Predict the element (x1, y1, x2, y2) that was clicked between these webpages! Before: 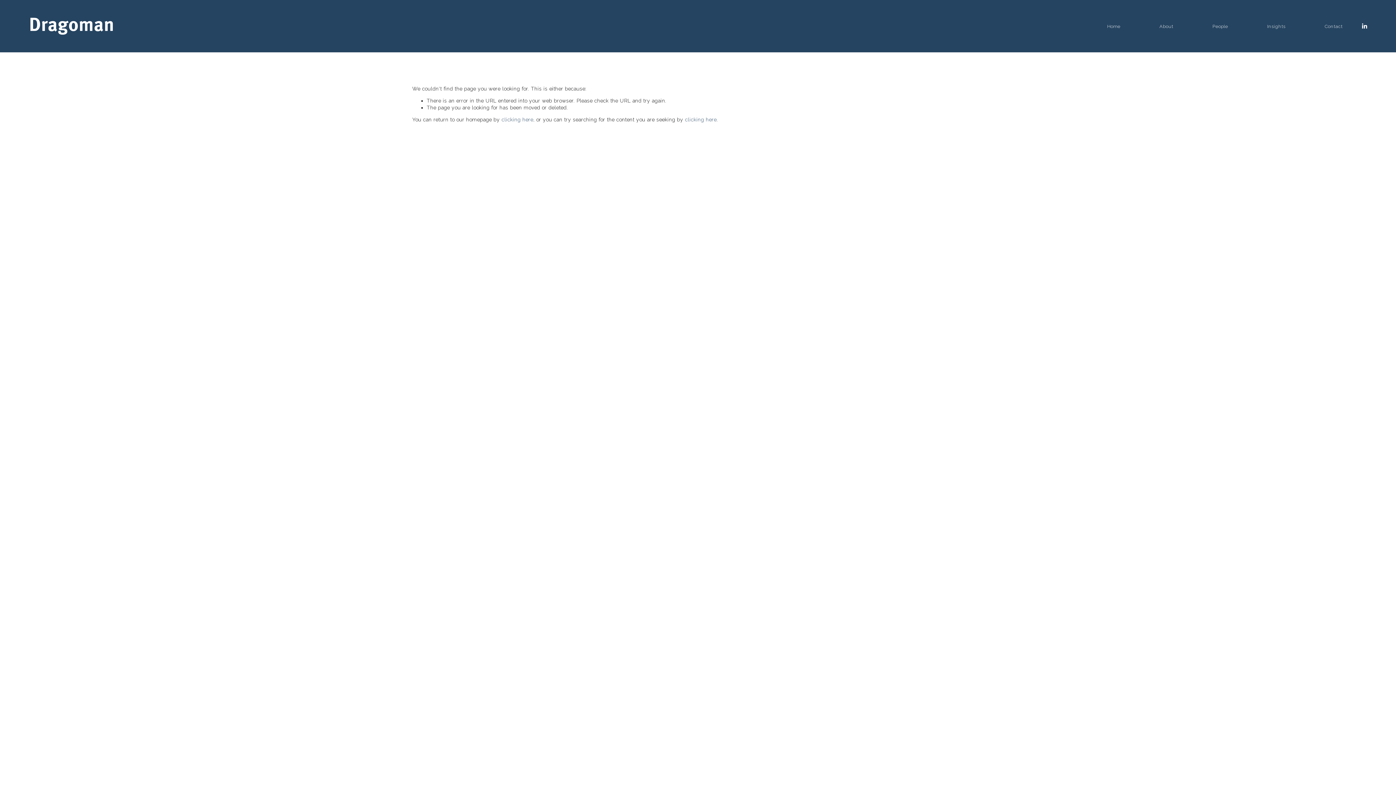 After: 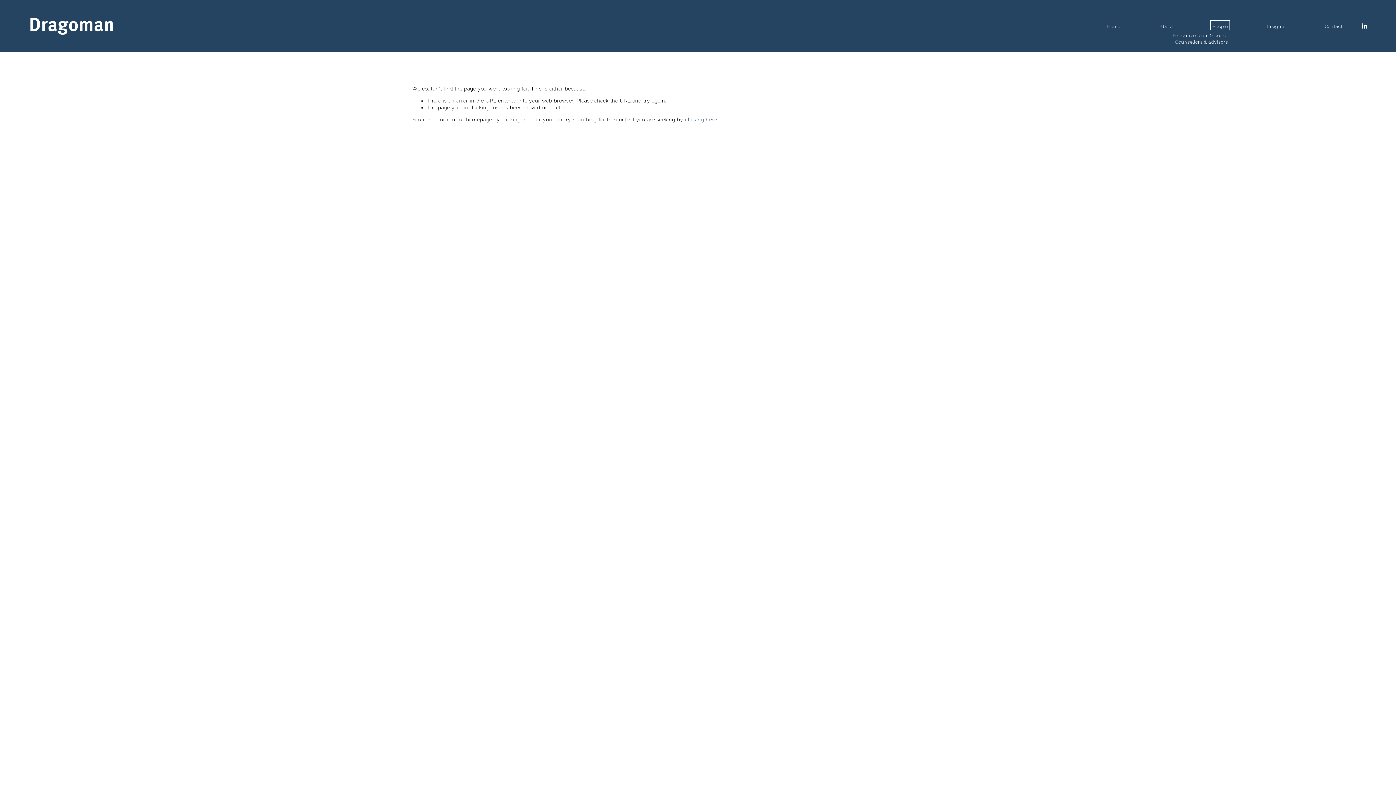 Action: bbox: (1212, 22, 1228, 29) label: folder dropdown